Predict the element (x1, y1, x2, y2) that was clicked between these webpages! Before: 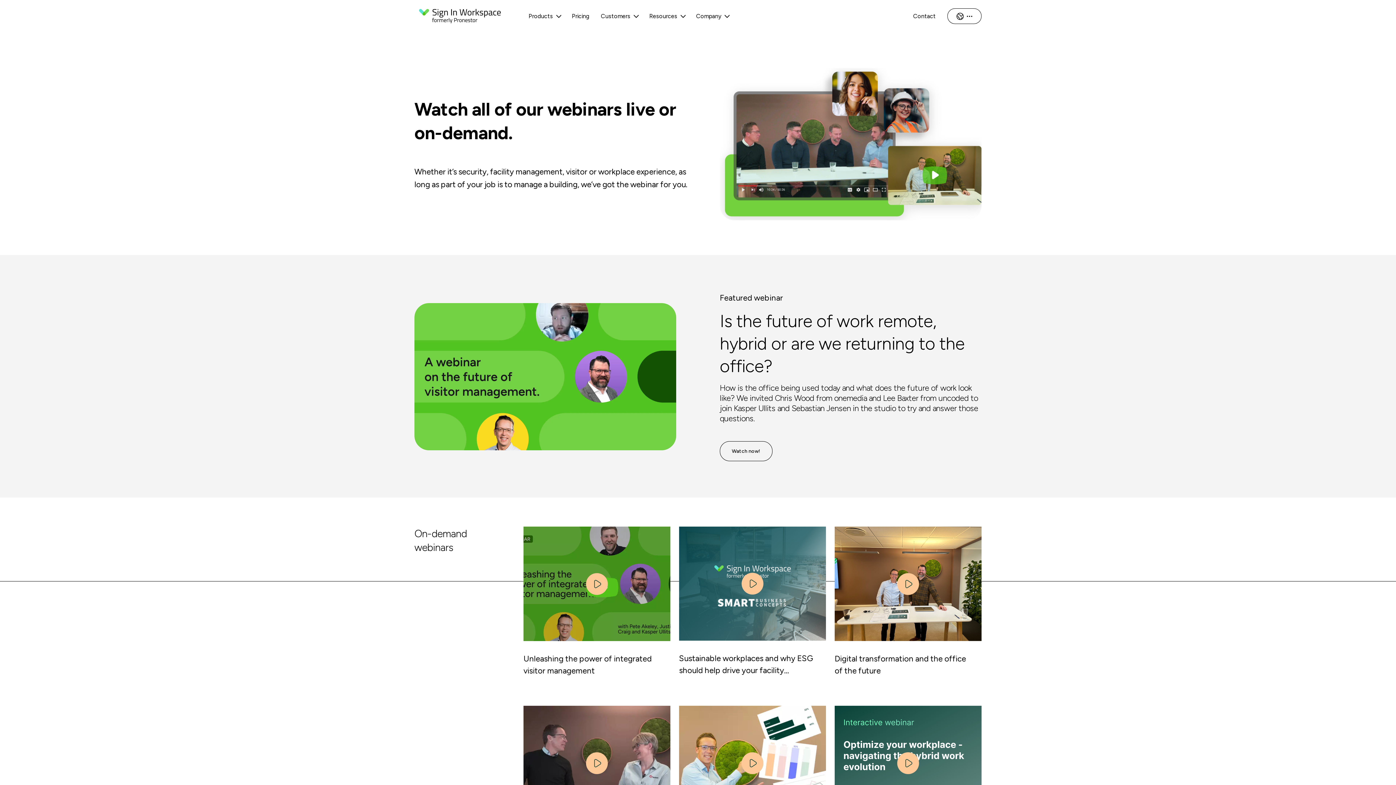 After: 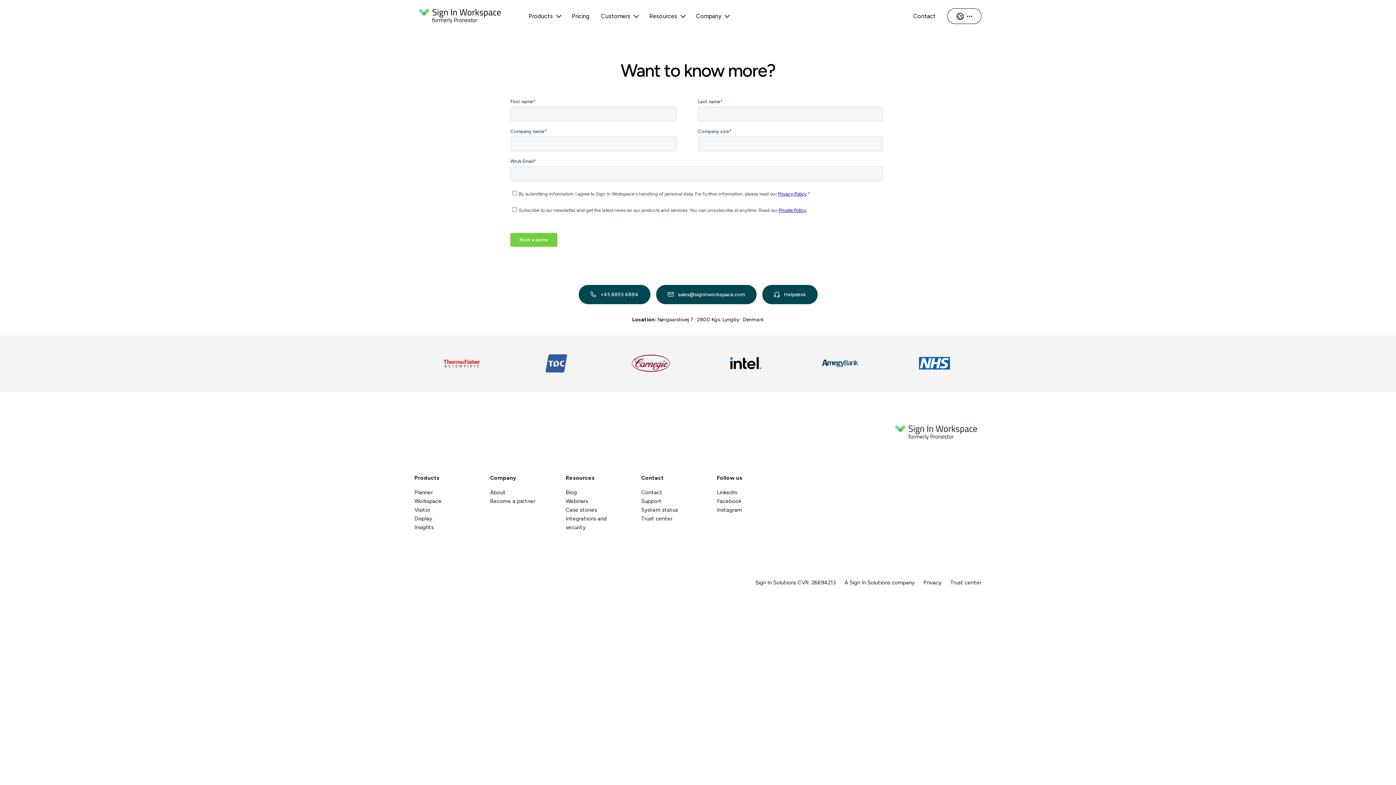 Action: bbox: (913, 11, 936, 20) label: Contact